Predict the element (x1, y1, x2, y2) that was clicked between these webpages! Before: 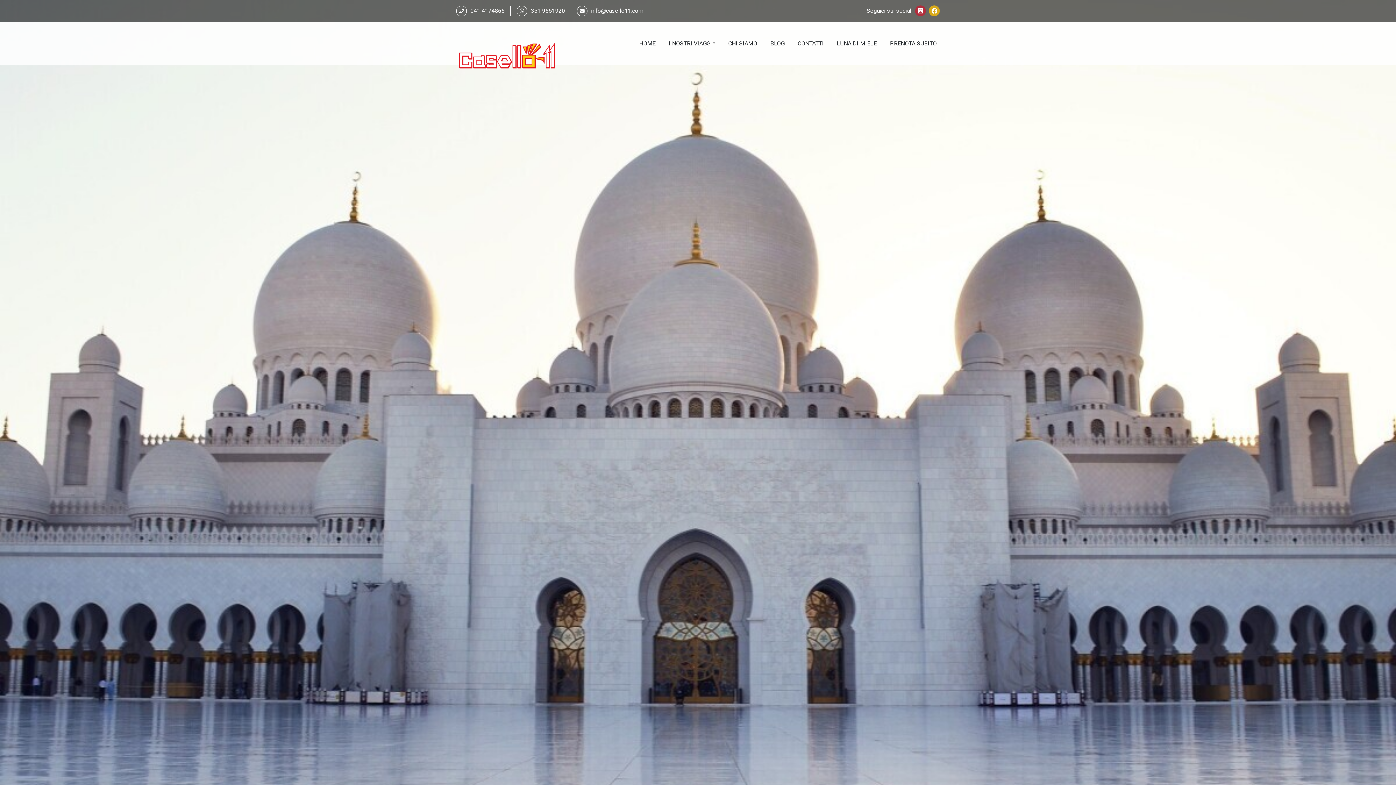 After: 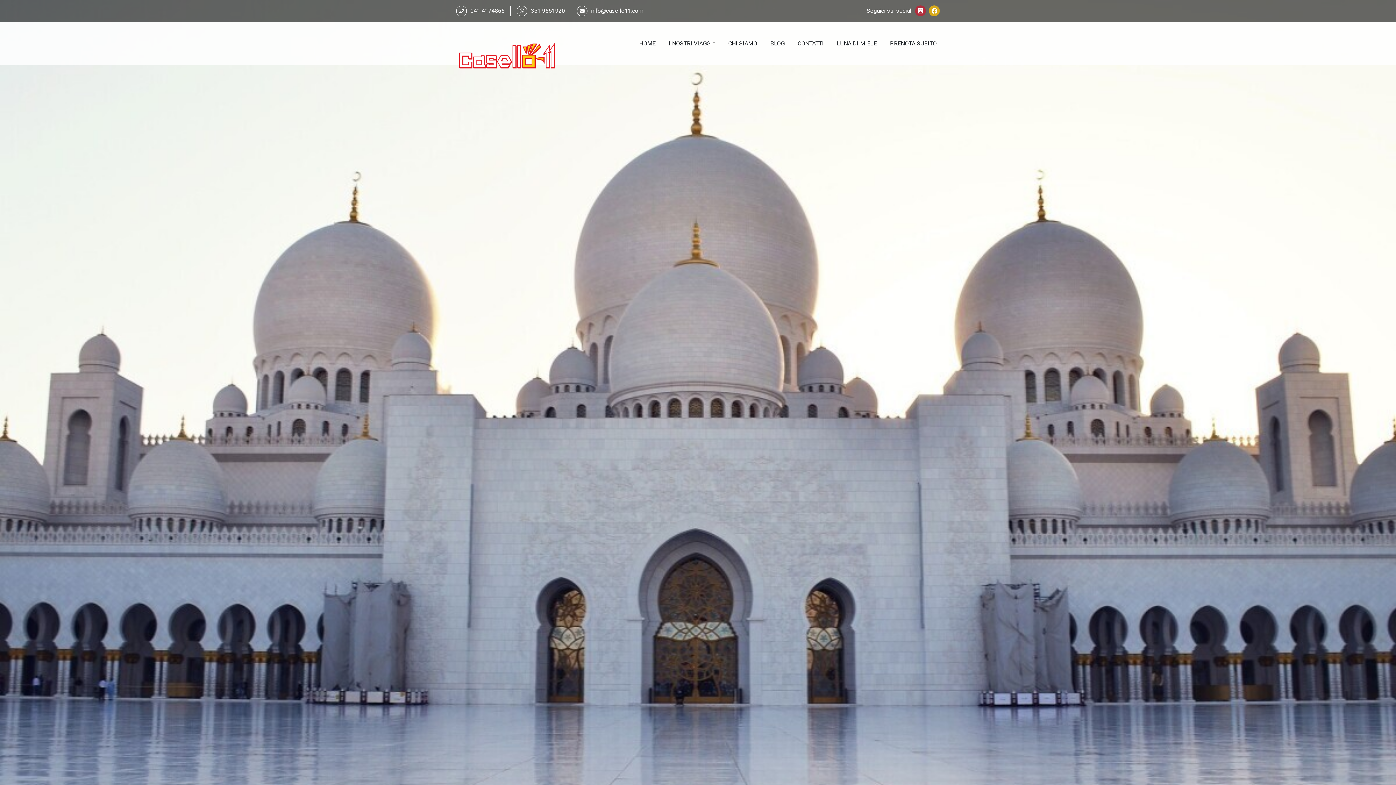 Action: bbox: (915, 5, 926, 16)